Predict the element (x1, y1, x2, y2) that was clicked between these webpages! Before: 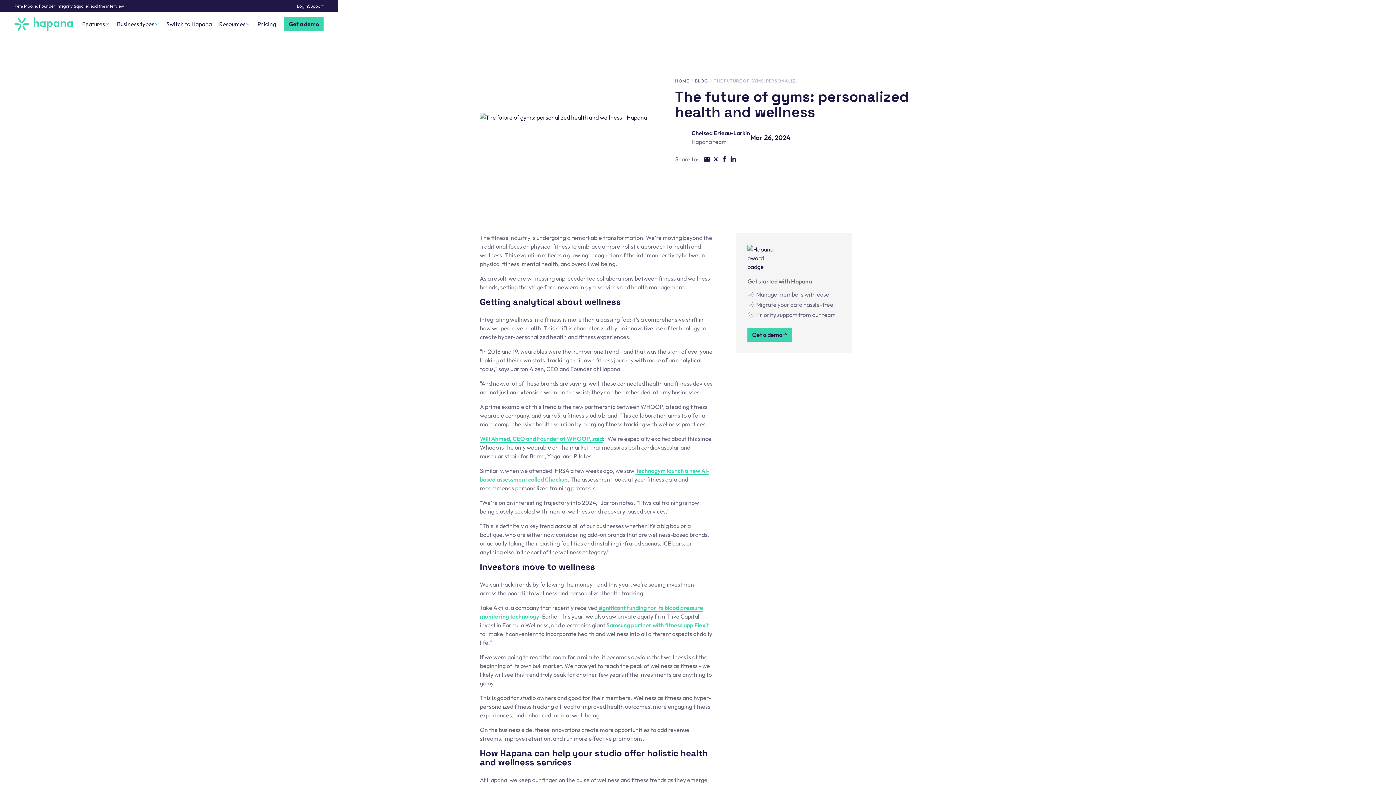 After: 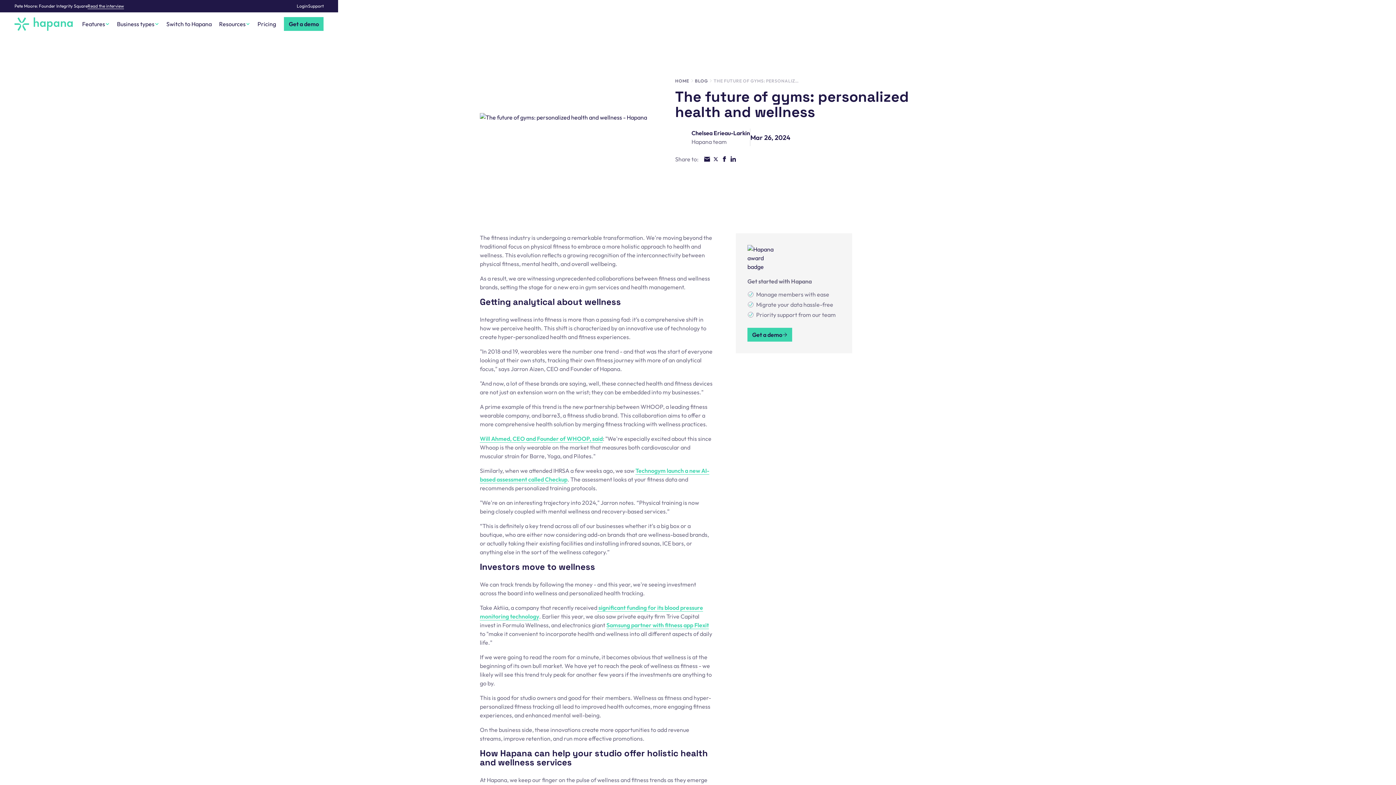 Action: bbox: (729, 154, 737, 163) label: linkedin link